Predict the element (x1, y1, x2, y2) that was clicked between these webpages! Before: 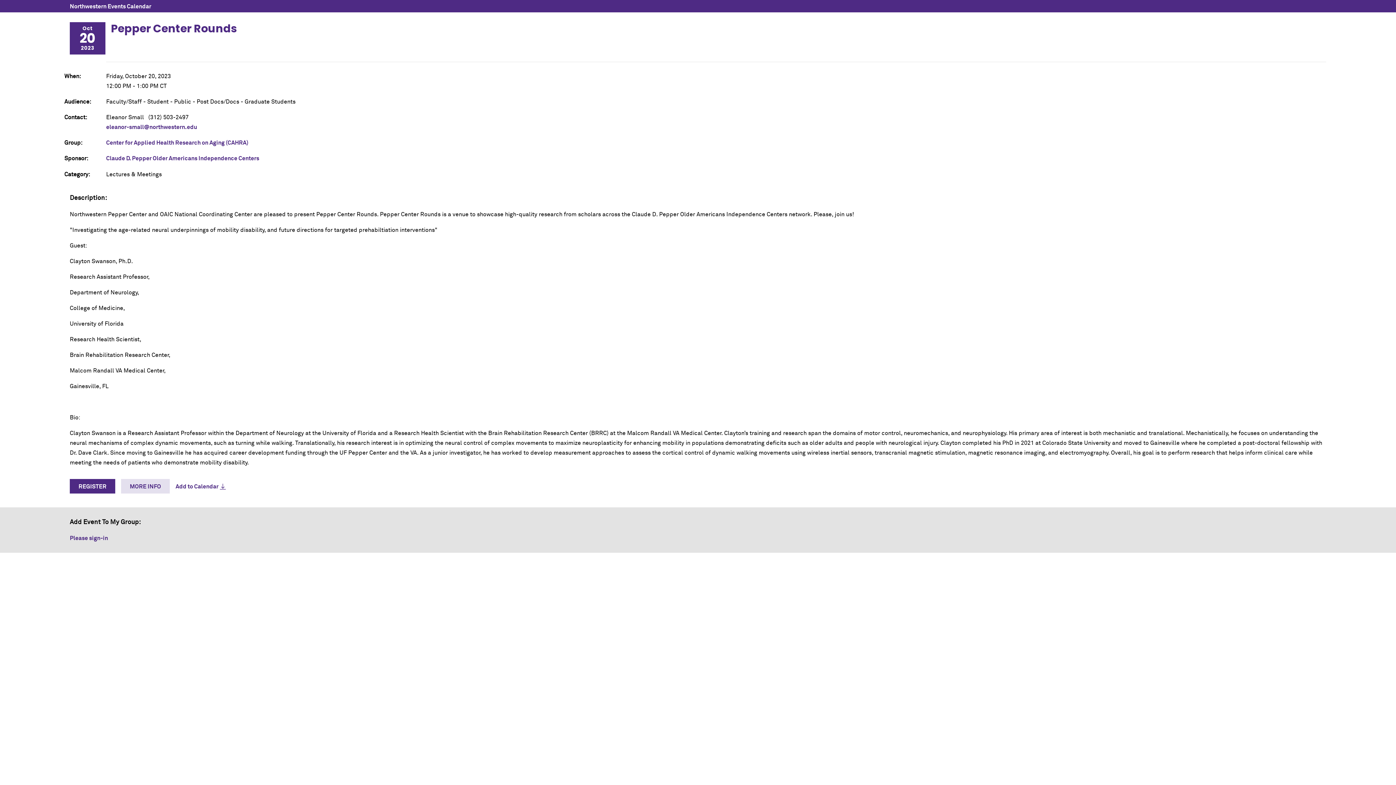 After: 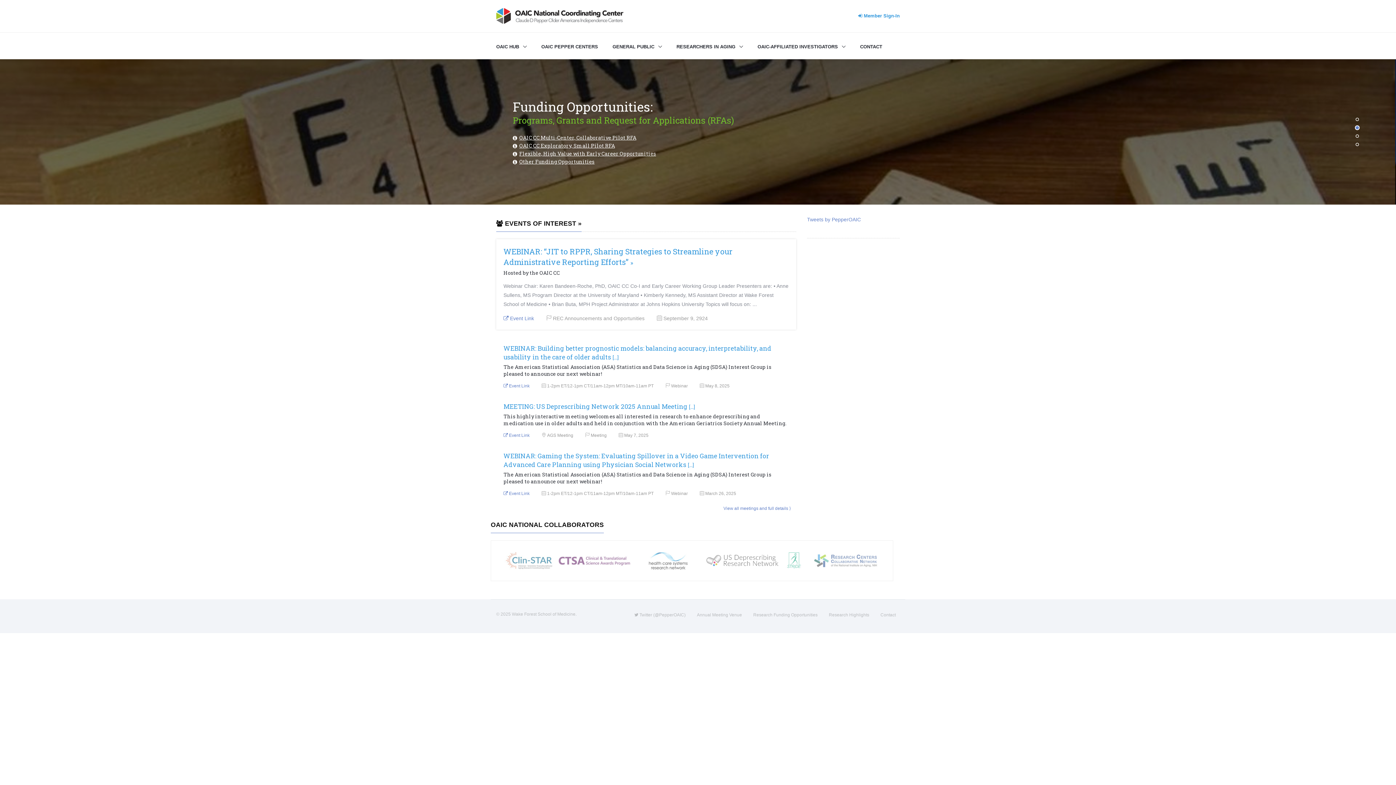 Action: label: Claude D. Pepper Older Americans Independence Centers bbox: (106, 155, 259, 161)